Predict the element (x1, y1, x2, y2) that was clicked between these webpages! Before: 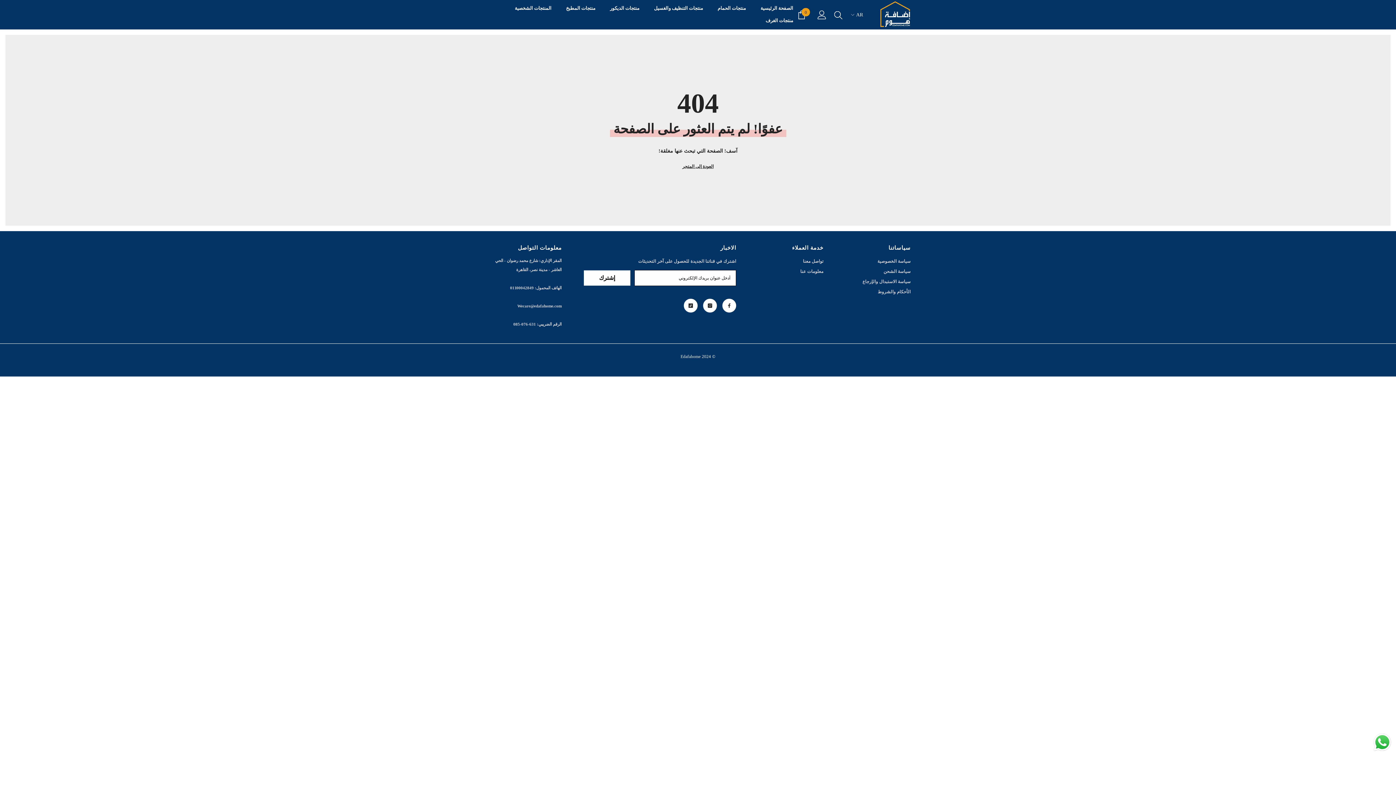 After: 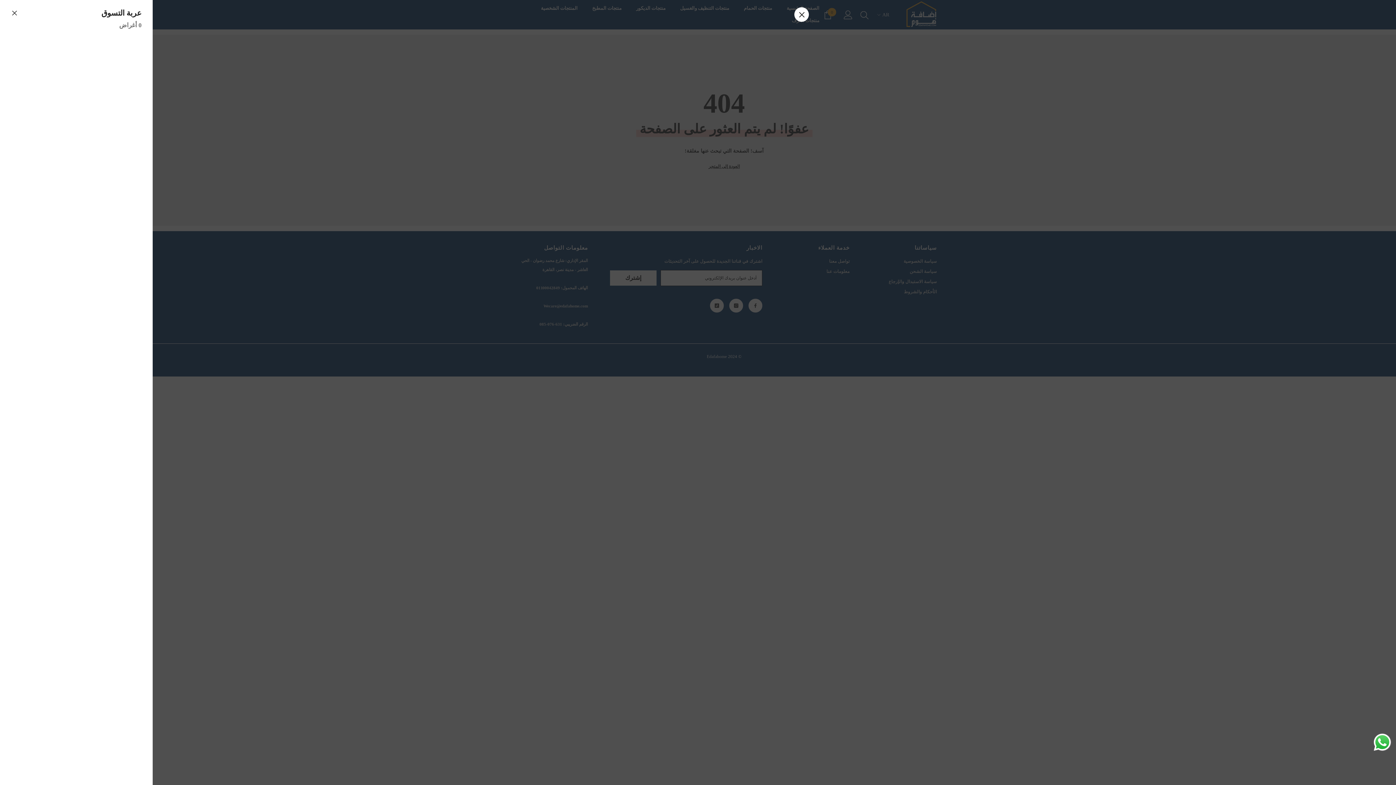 Action: bbox: (793, 10, 810, 19) label: عربة التسوق
0
0 مادة